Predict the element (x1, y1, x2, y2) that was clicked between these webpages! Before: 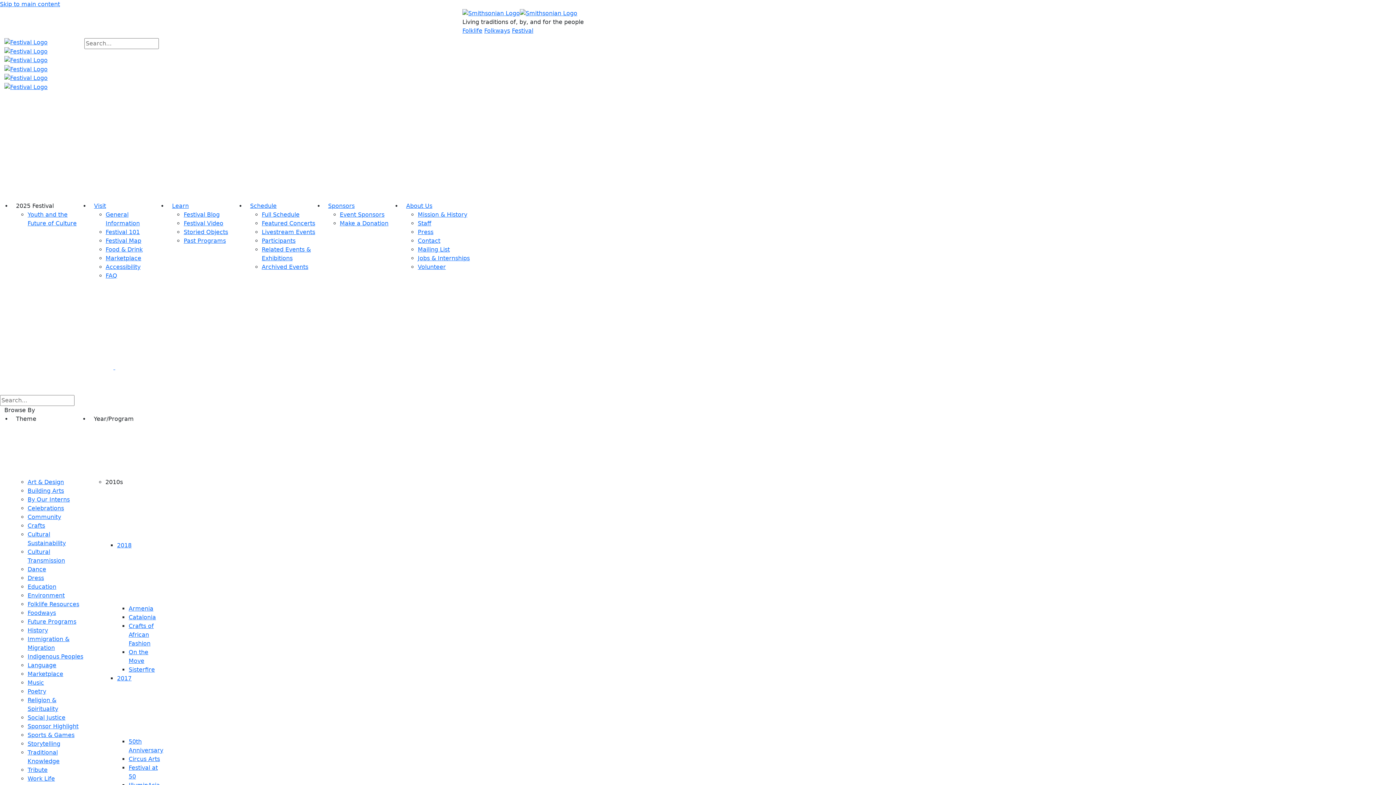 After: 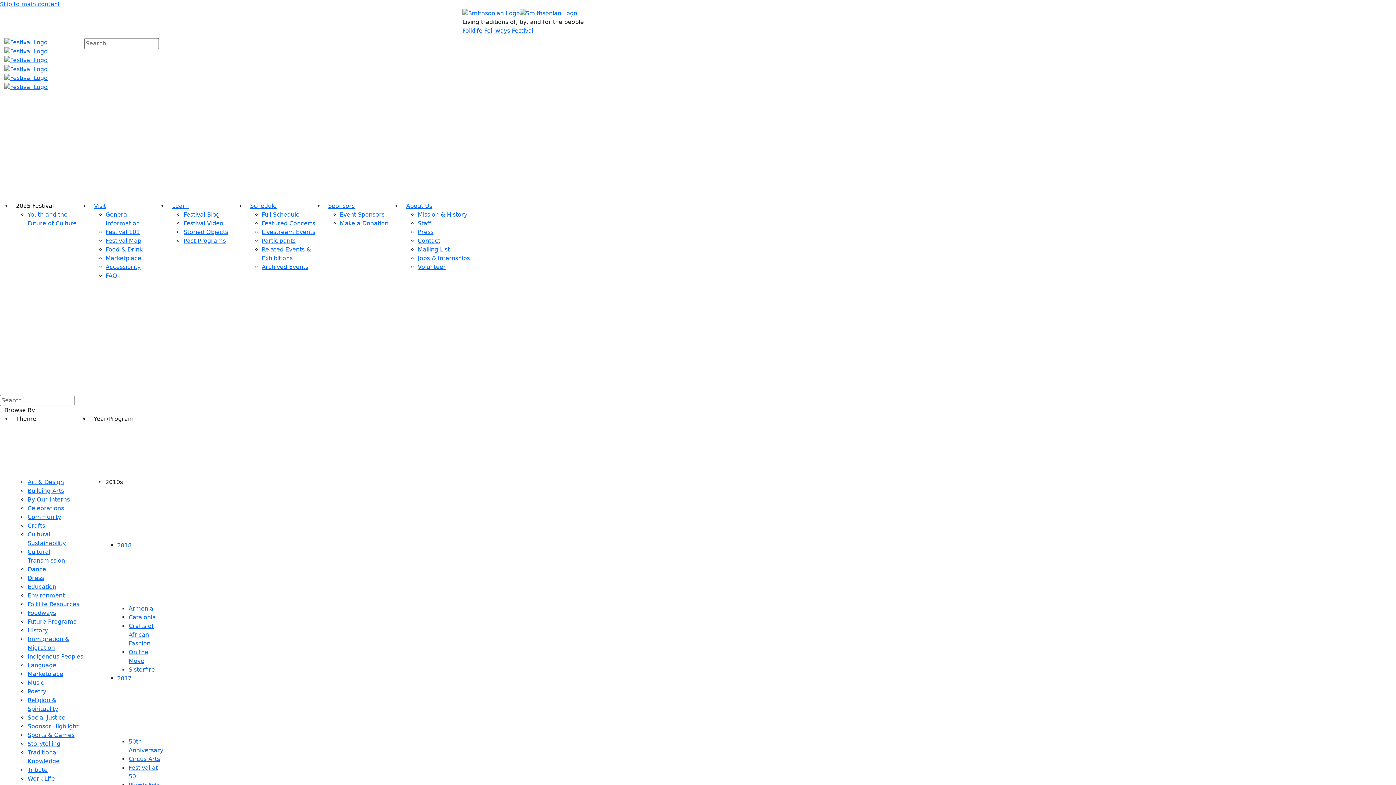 Action: bbox: (4, 364, 115, 370) label:  